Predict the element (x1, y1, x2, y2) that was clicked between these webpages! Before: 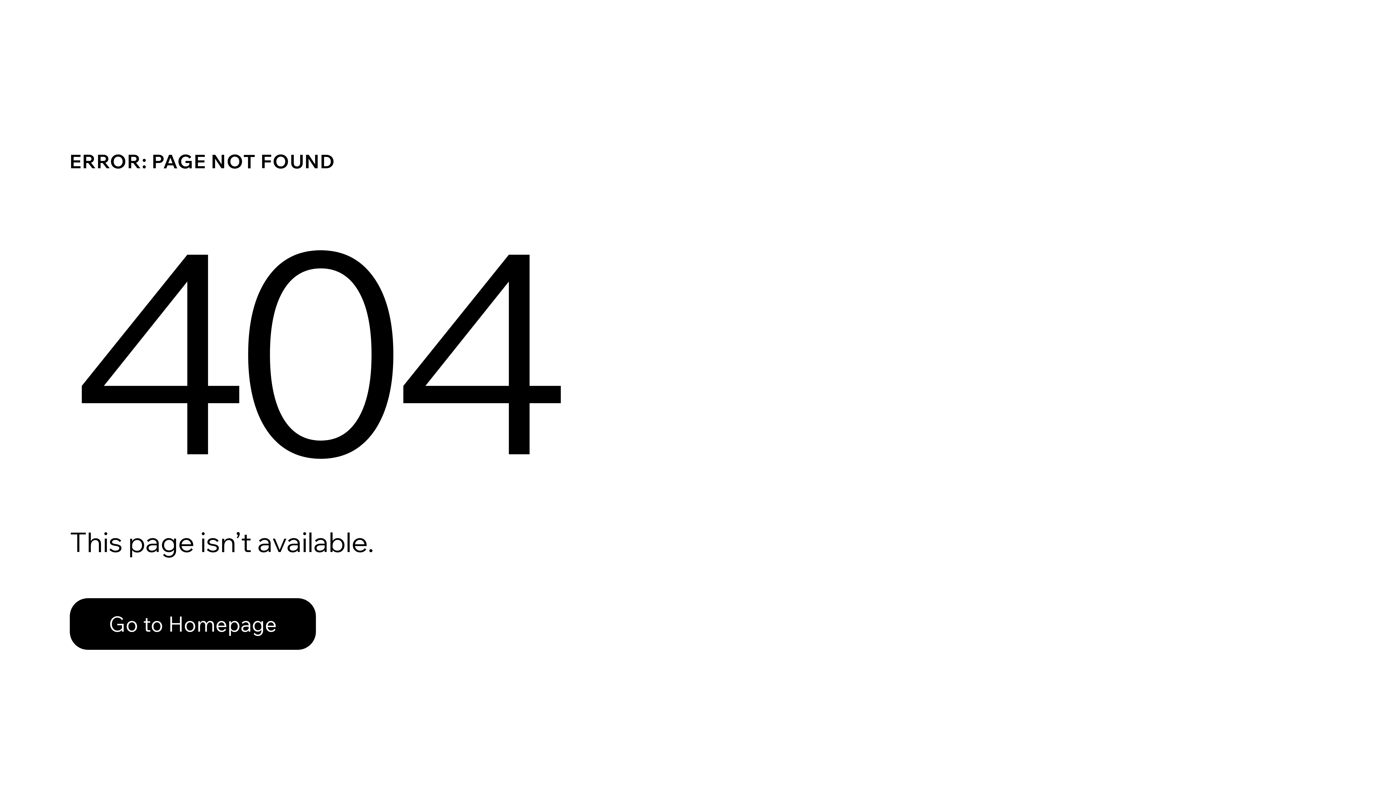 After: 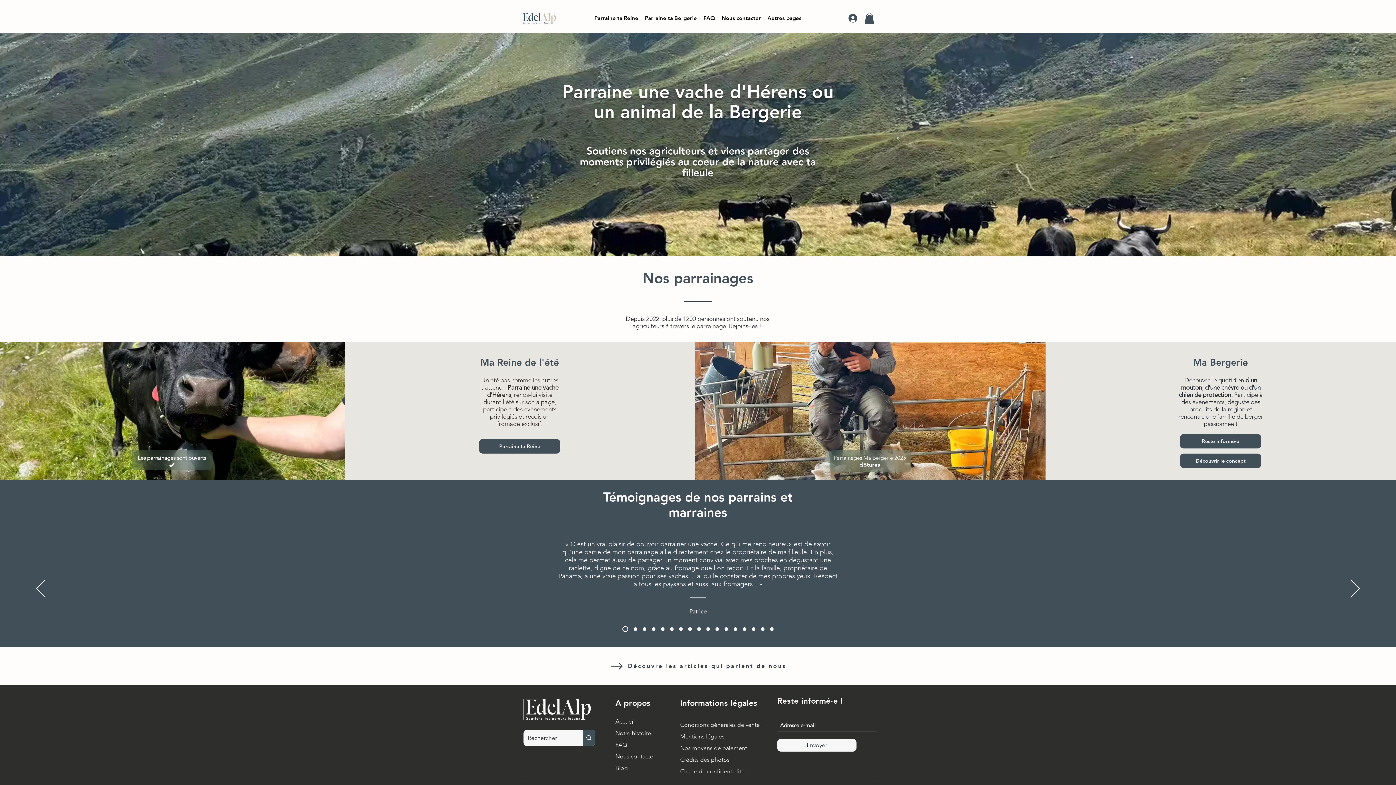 Action: bbox: (69, 582, 768, 659) label: Go to Homepage